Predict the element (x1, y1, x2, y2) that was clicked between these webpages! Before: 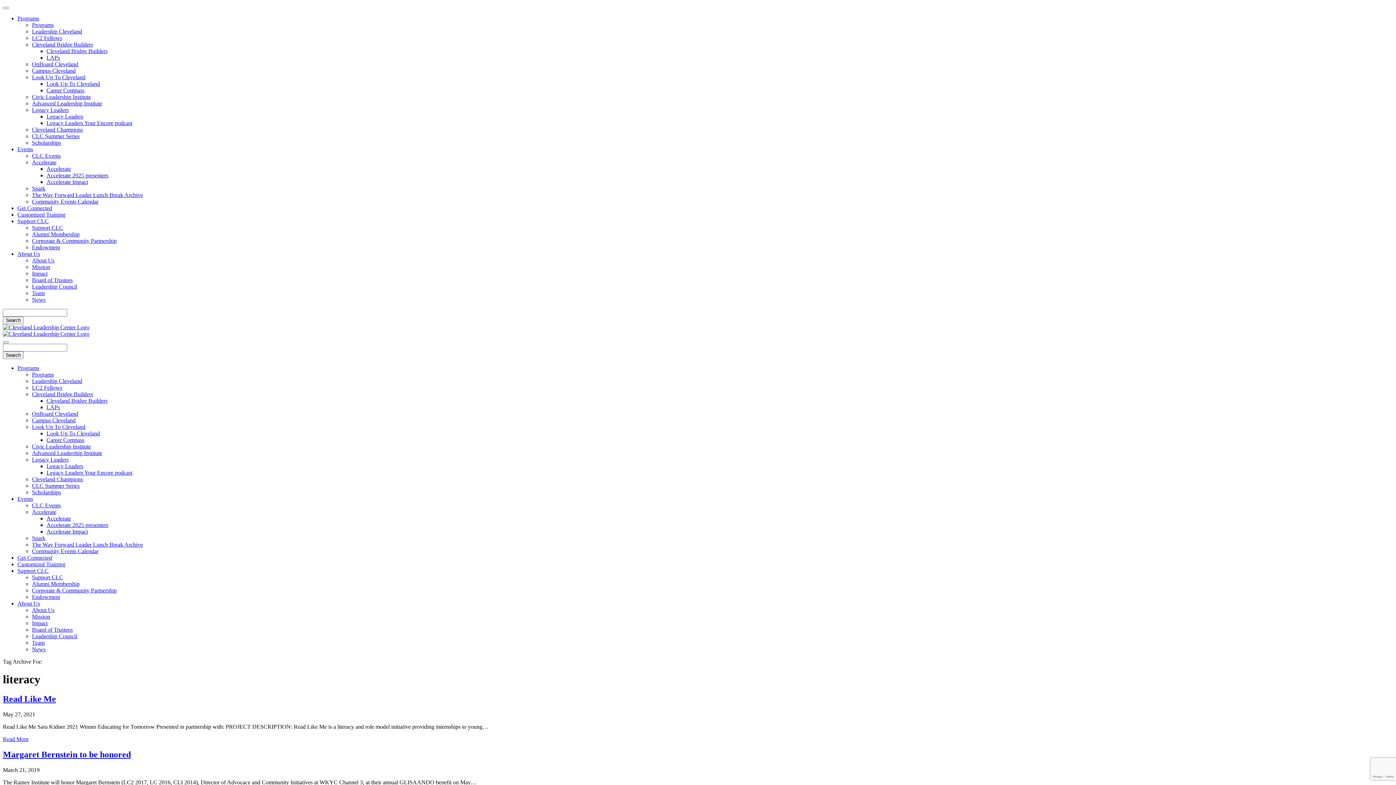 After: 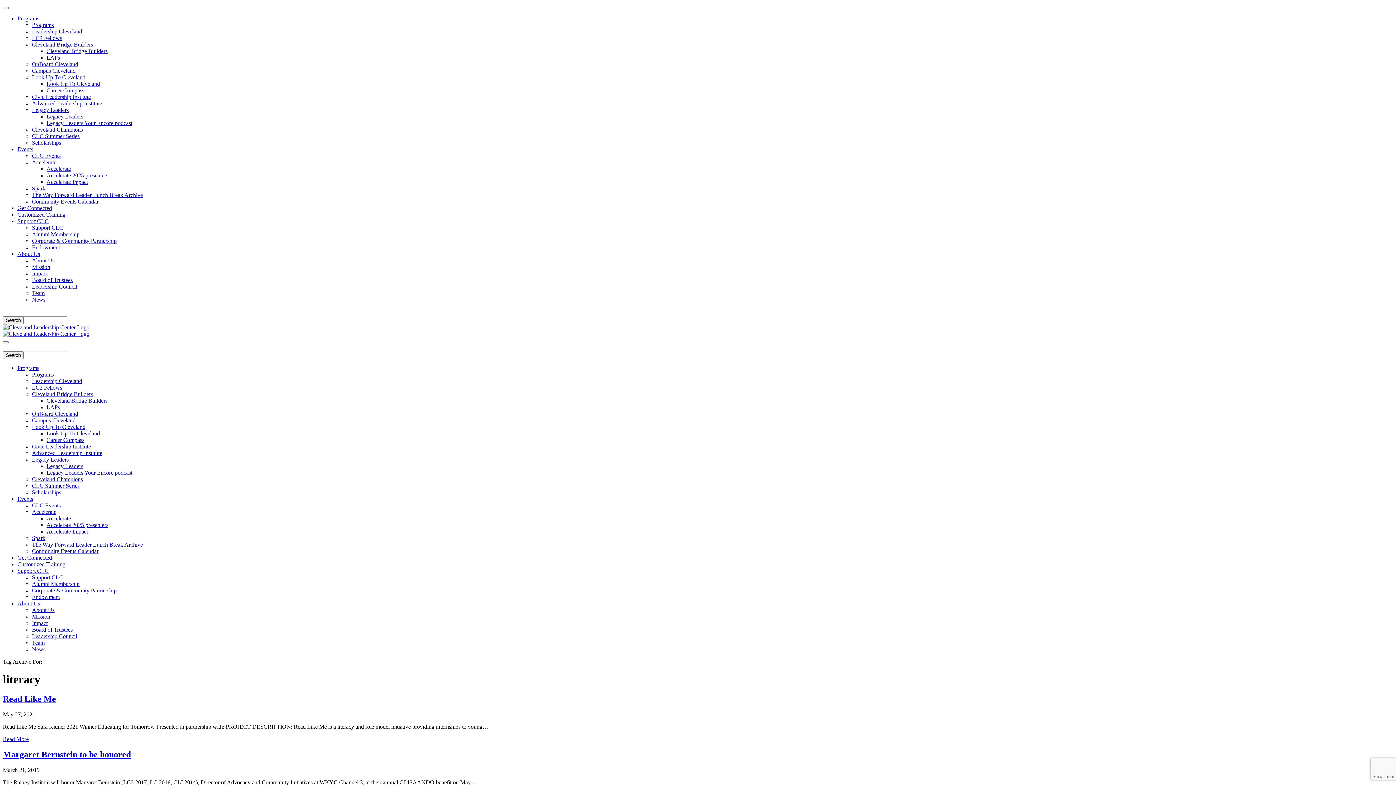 Action: bbox: (32, 456, 68, 462) label: Legacy Leaders